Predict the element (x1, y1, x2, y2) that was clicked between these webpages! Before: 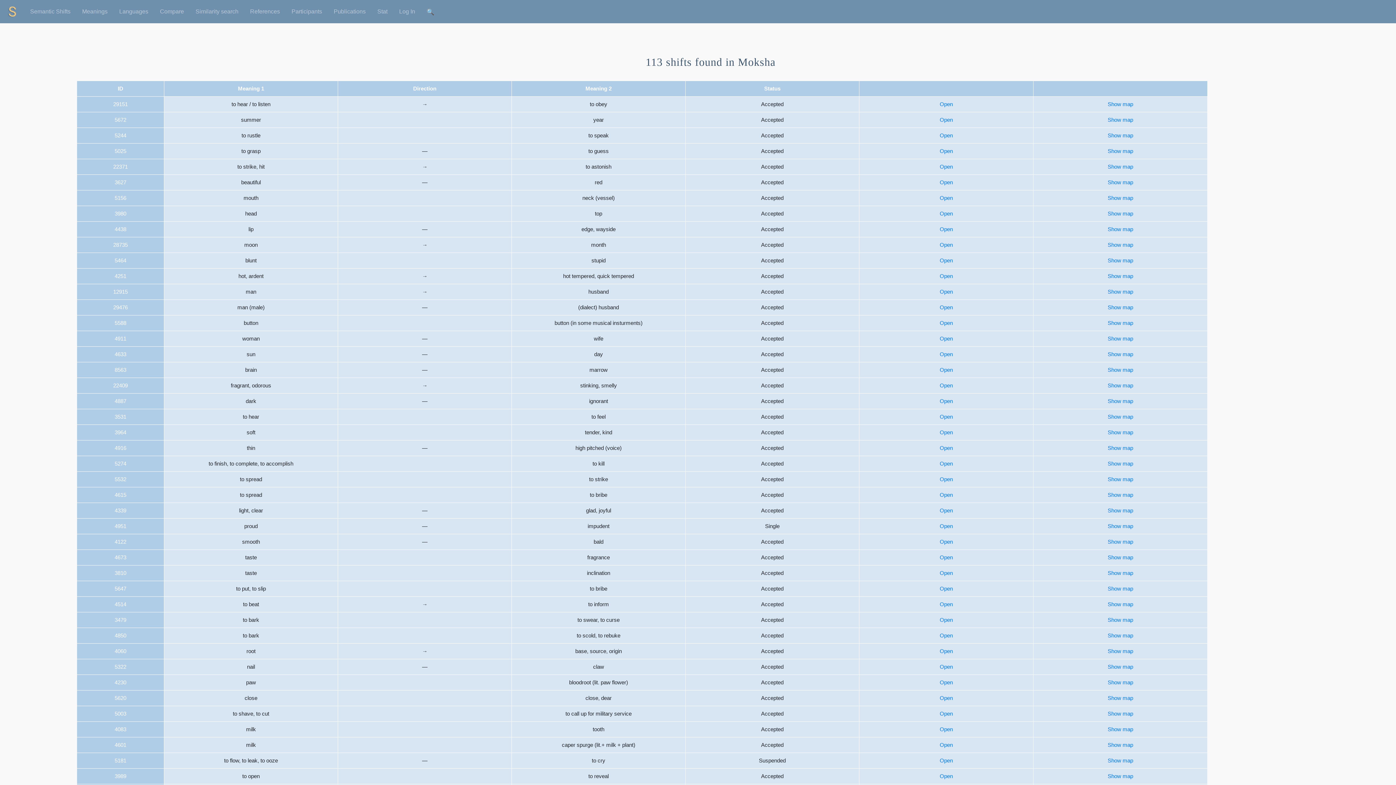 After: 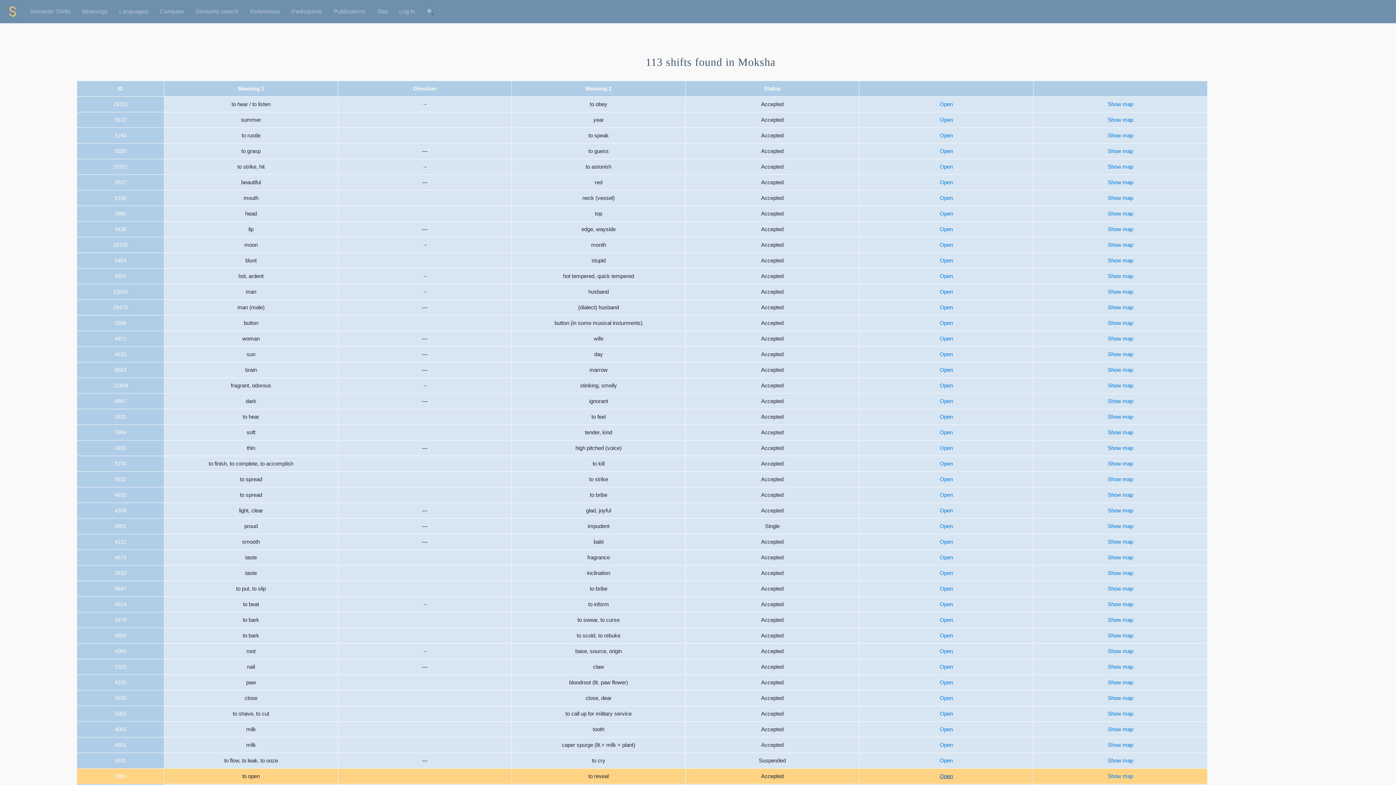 Action: label: Open bbox: (940, 773, 953, 779)